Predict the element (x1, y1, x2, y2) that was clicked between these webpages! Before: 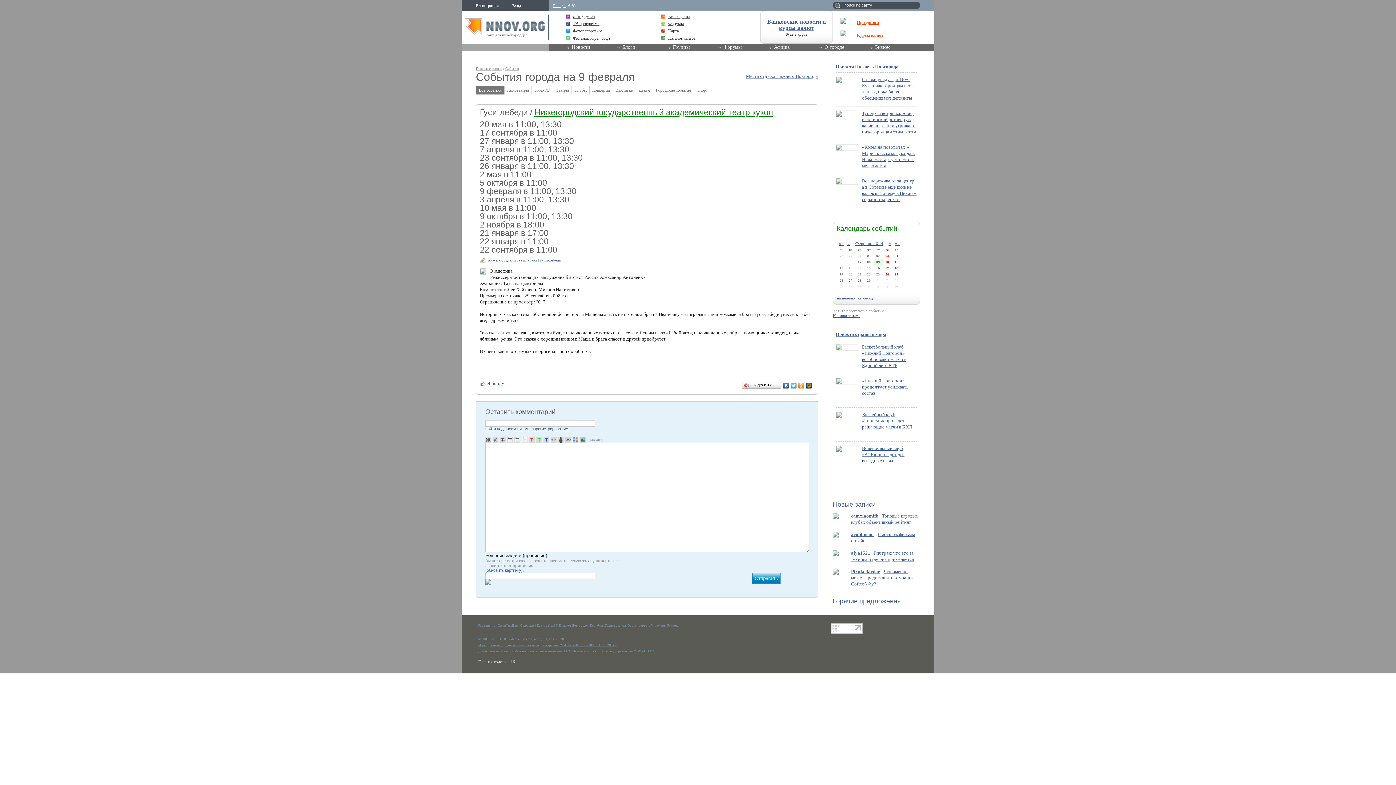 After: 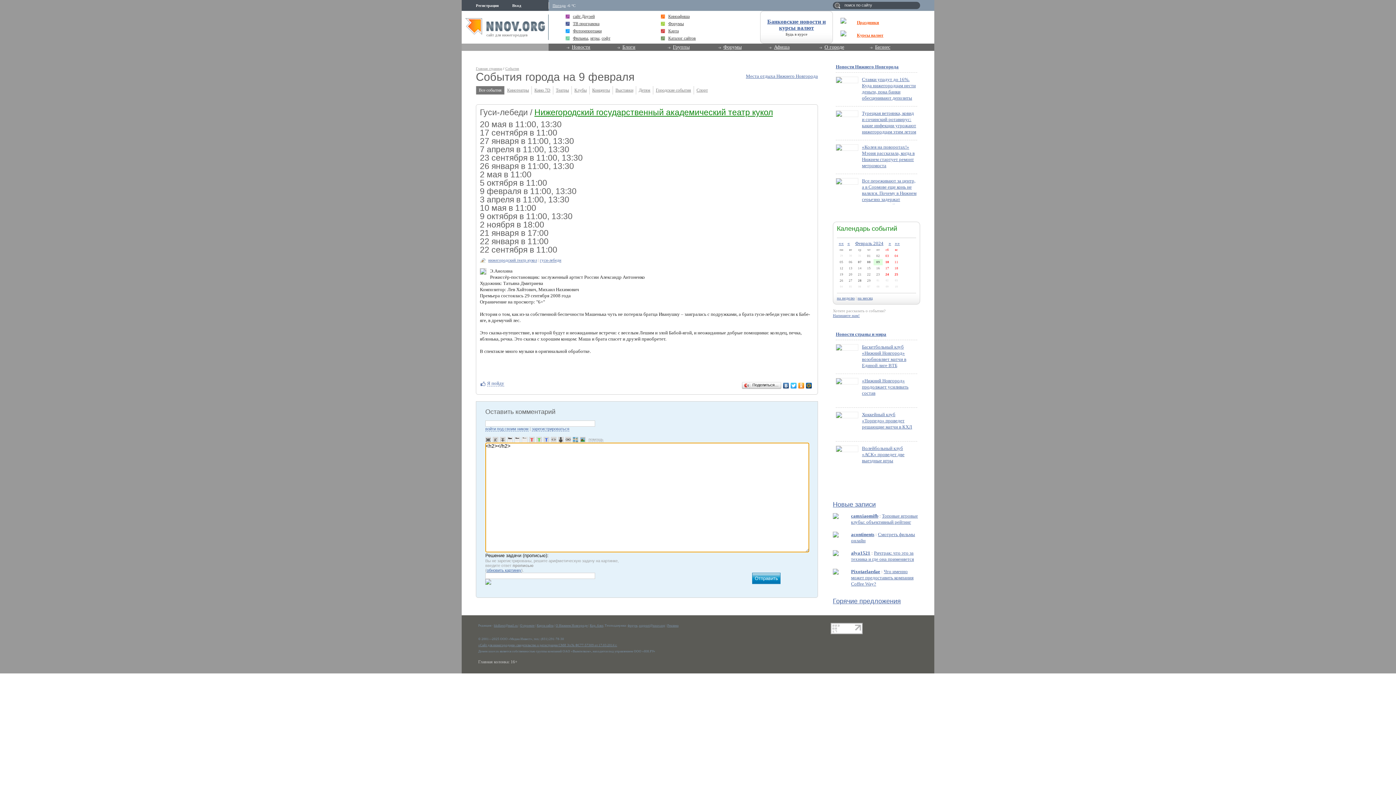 Action: bbox: (514, 436, 520, 442)